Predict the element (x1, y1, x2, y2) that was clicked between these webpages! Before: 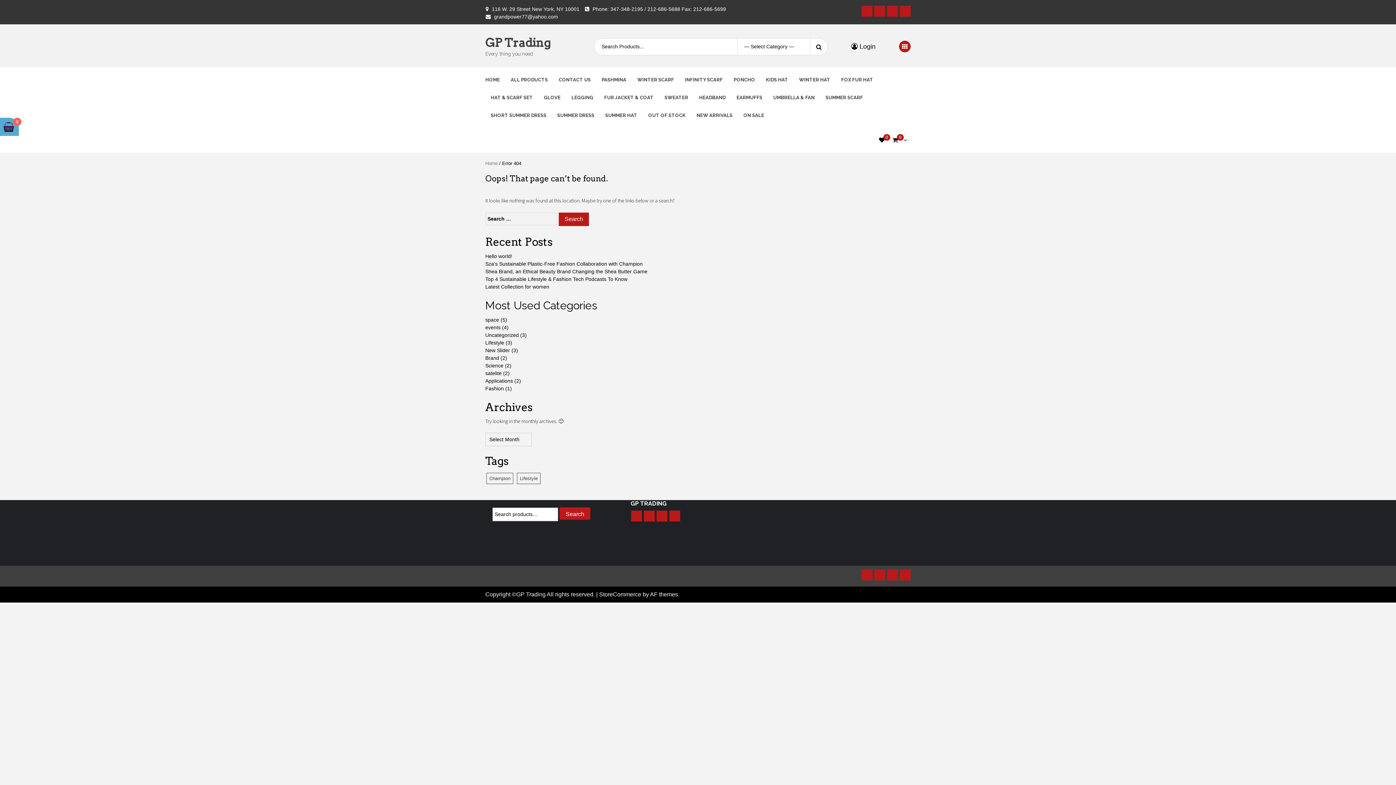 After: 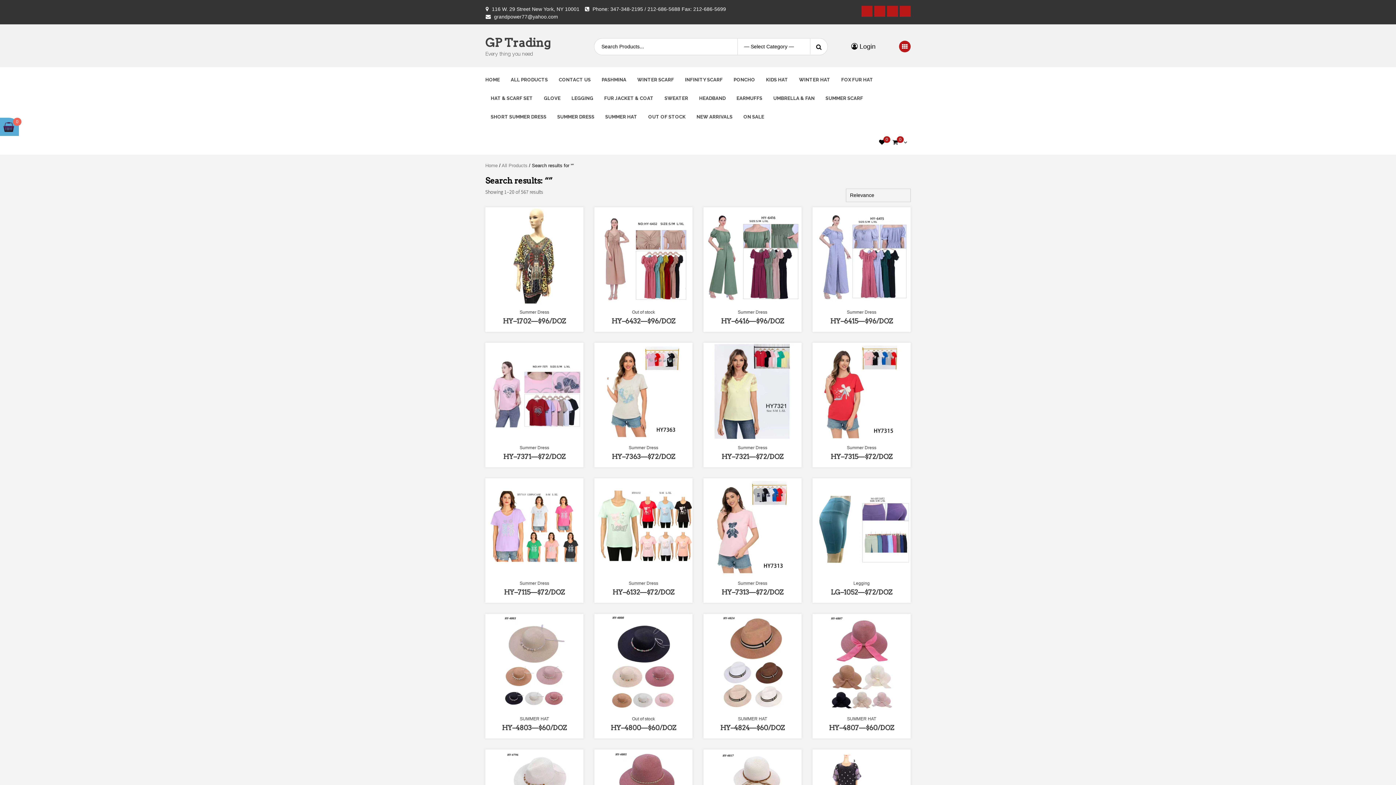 Action: bbox: (559, 507, 590, 519) label: Search